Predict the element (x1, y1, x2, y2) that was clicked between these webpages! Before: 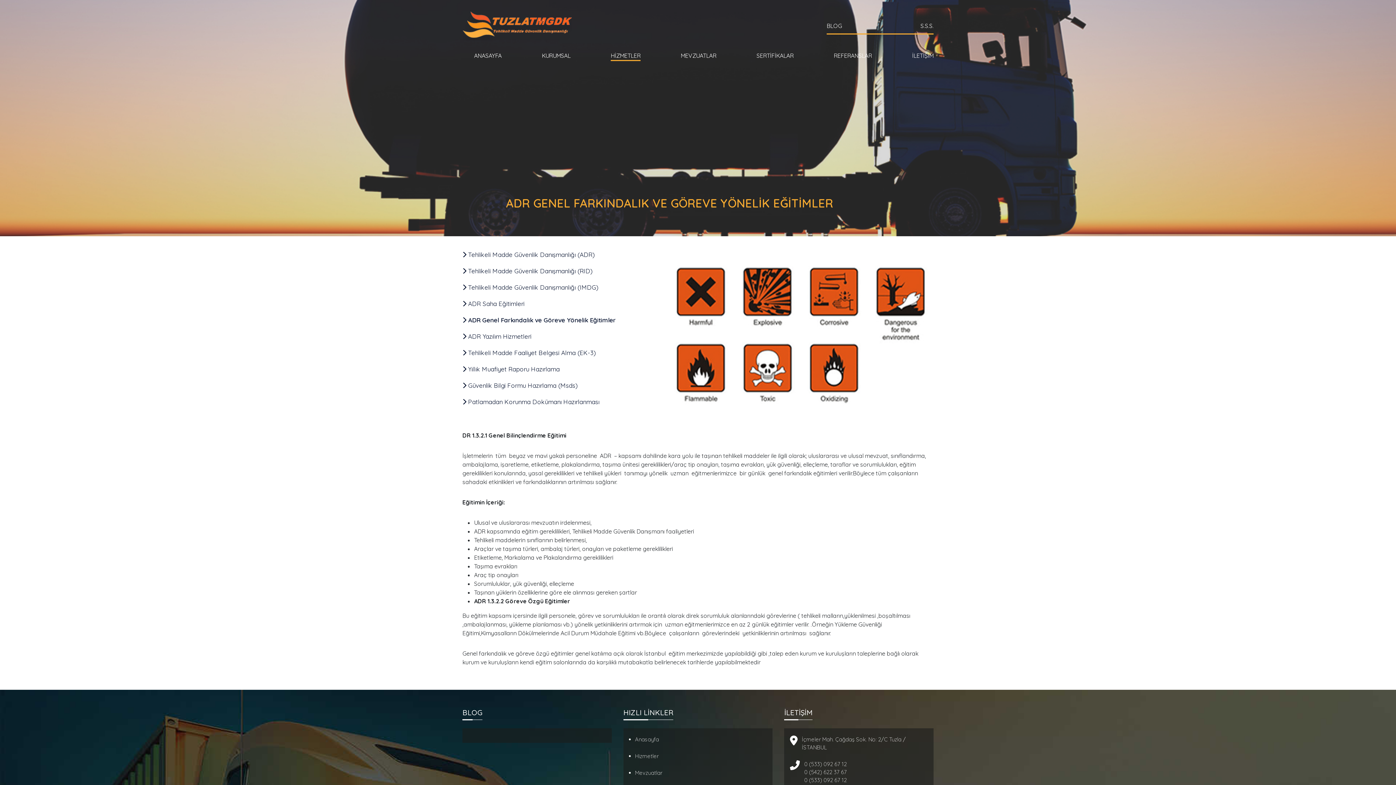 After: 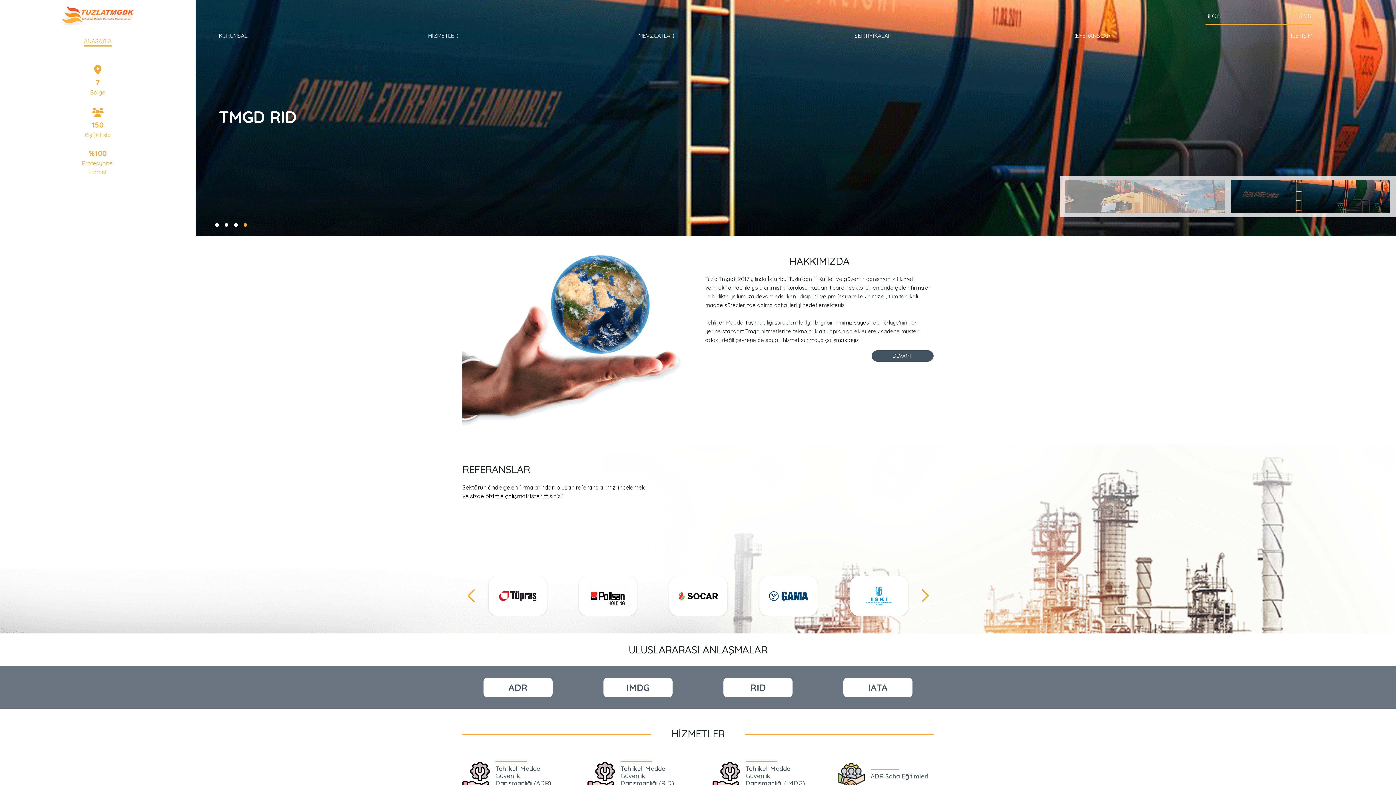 Action: bbox: (462, 21, 572, 28)